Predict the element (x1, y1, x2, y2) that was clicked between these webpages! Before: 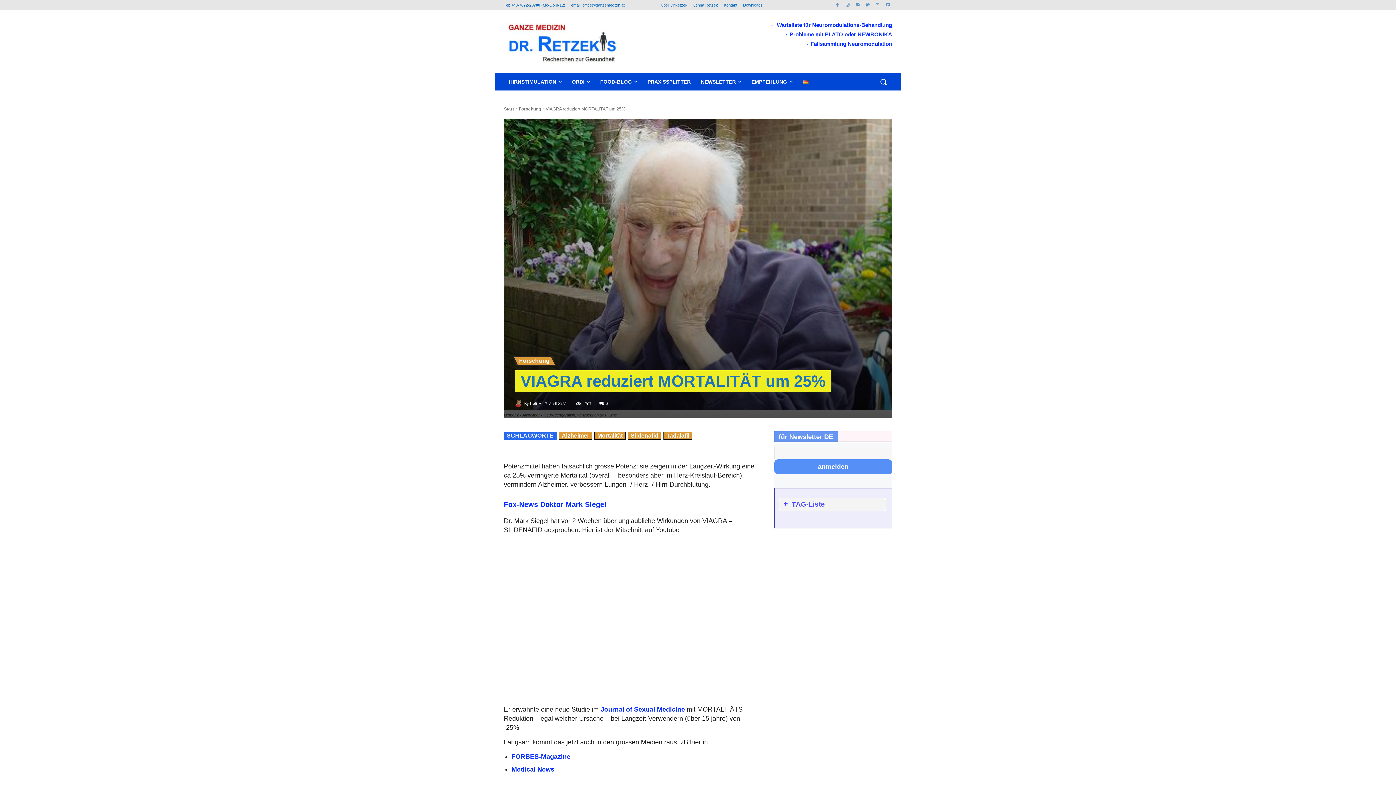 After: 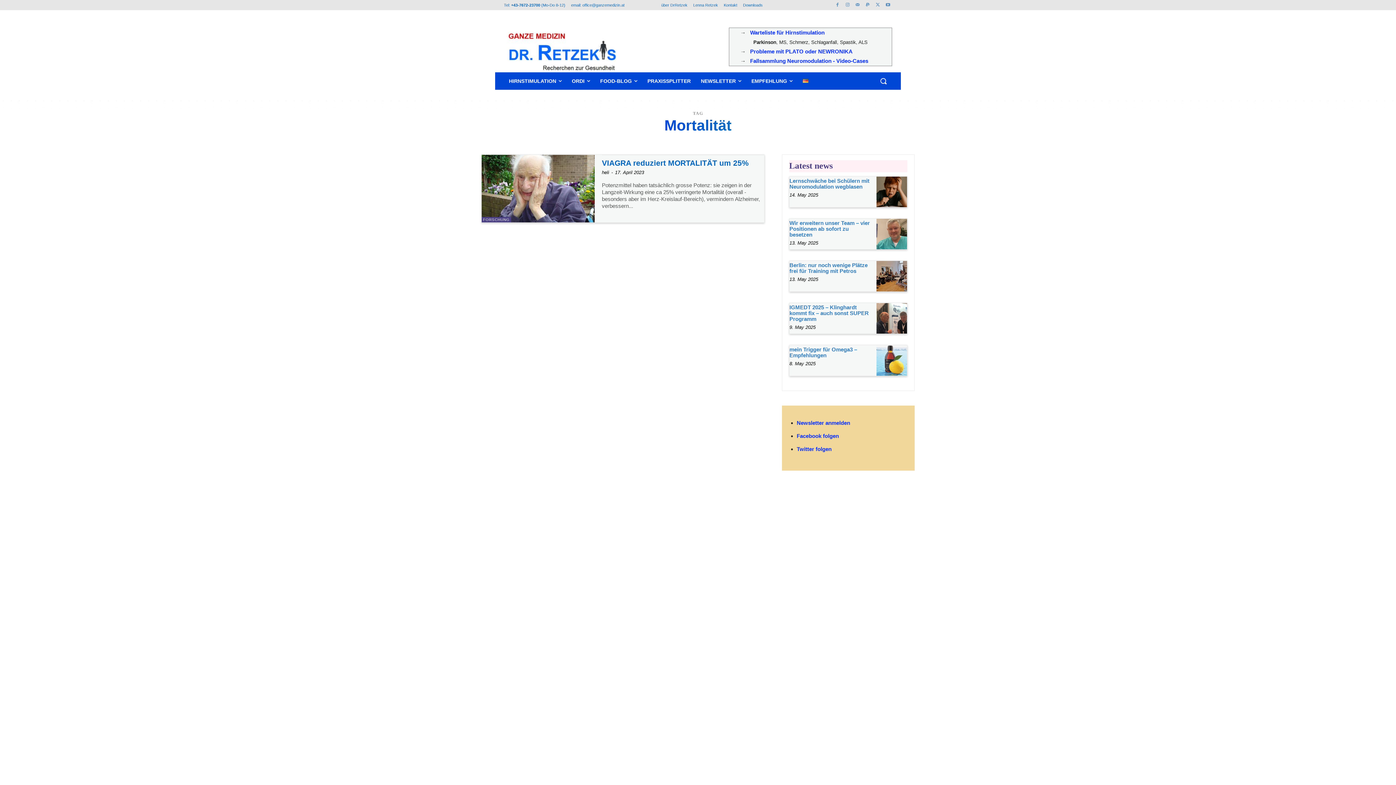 Action: label: Mortalität bbox: (594, 432, 625, 440)